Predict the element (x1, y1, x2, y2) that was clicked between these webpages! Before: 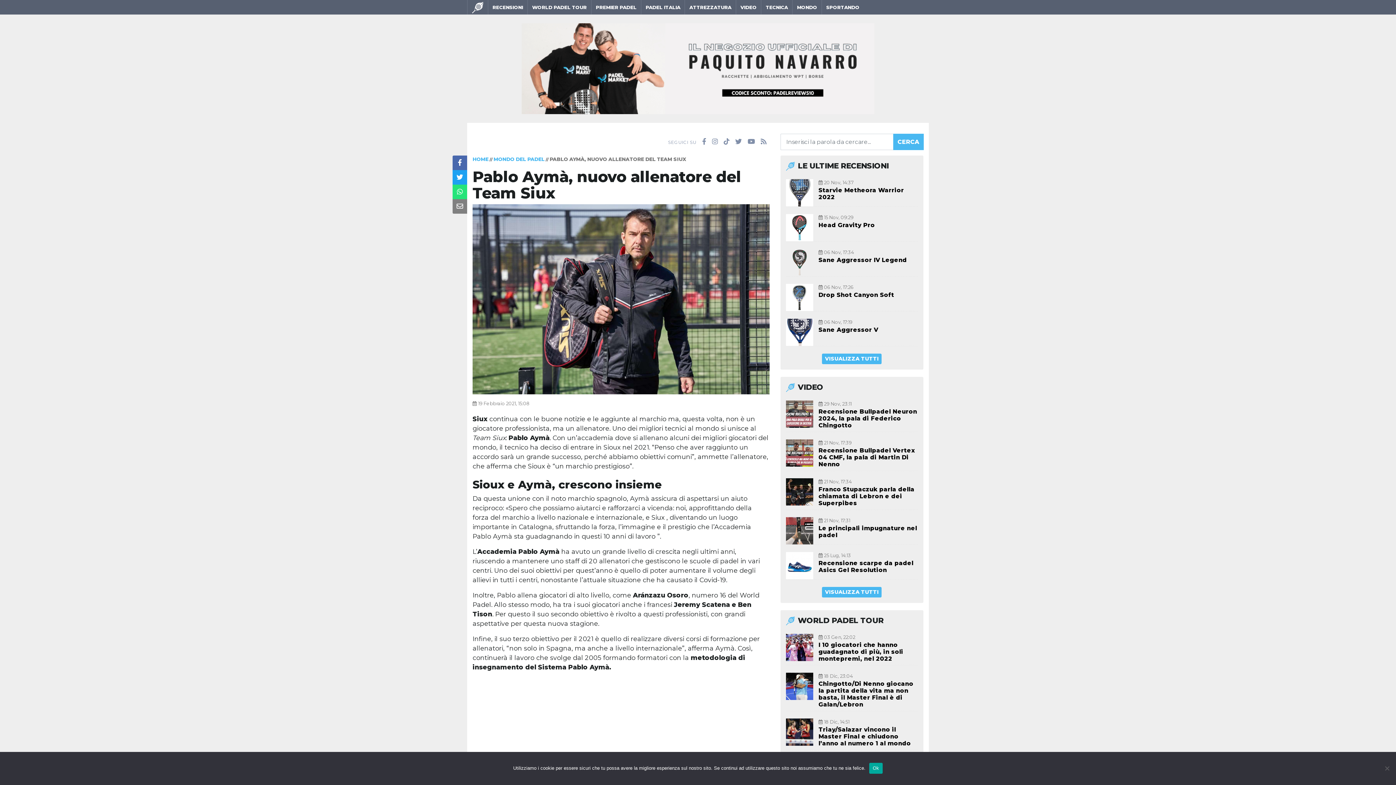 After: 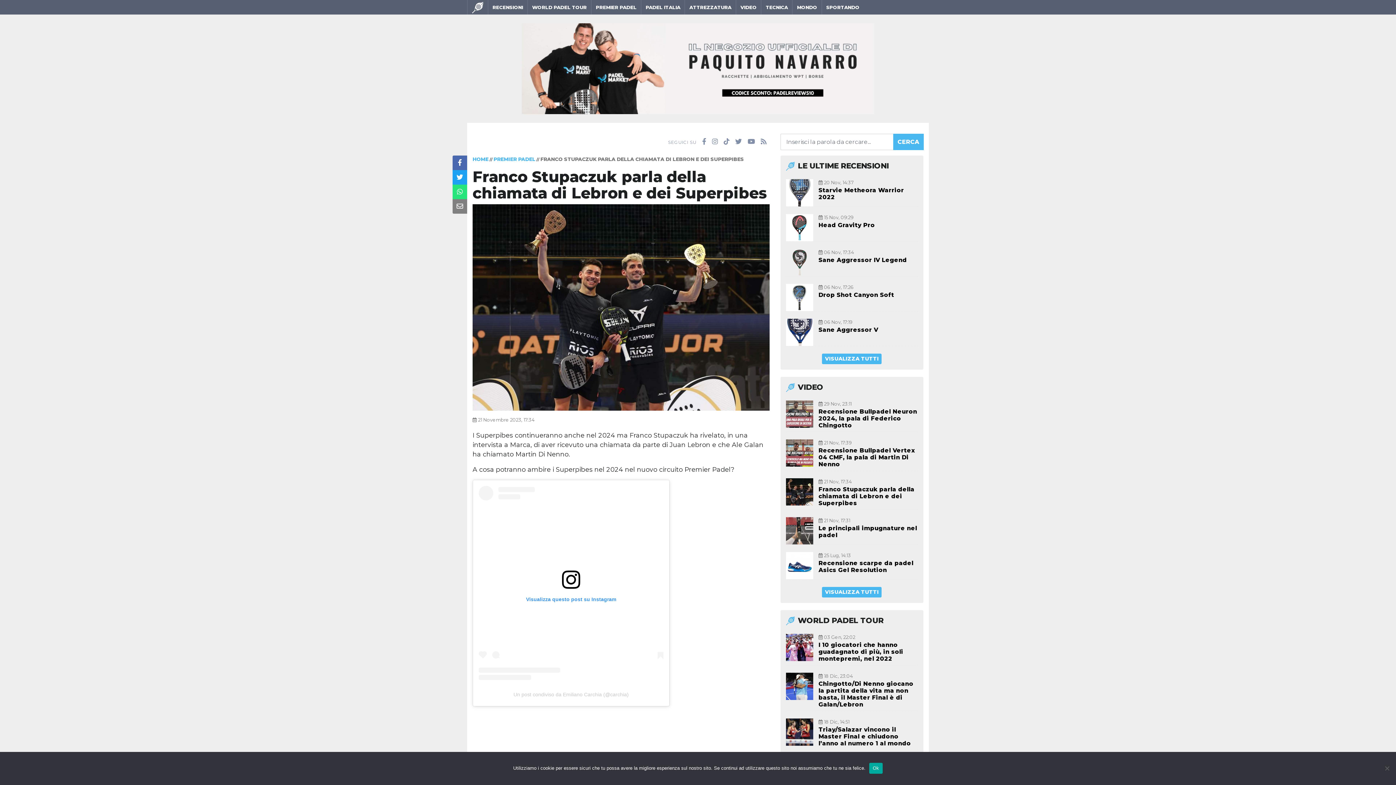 Action: bbox: (786, 478, 813, 505)